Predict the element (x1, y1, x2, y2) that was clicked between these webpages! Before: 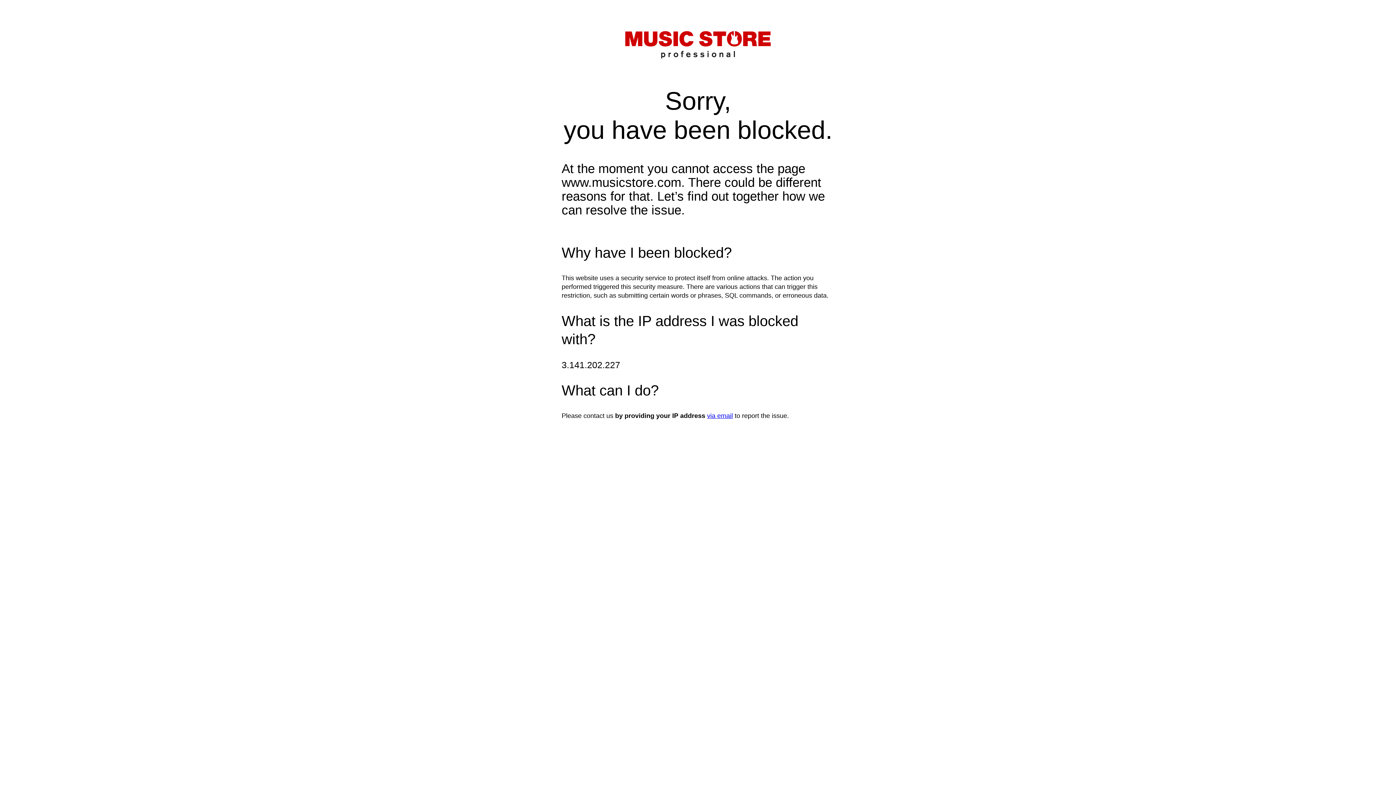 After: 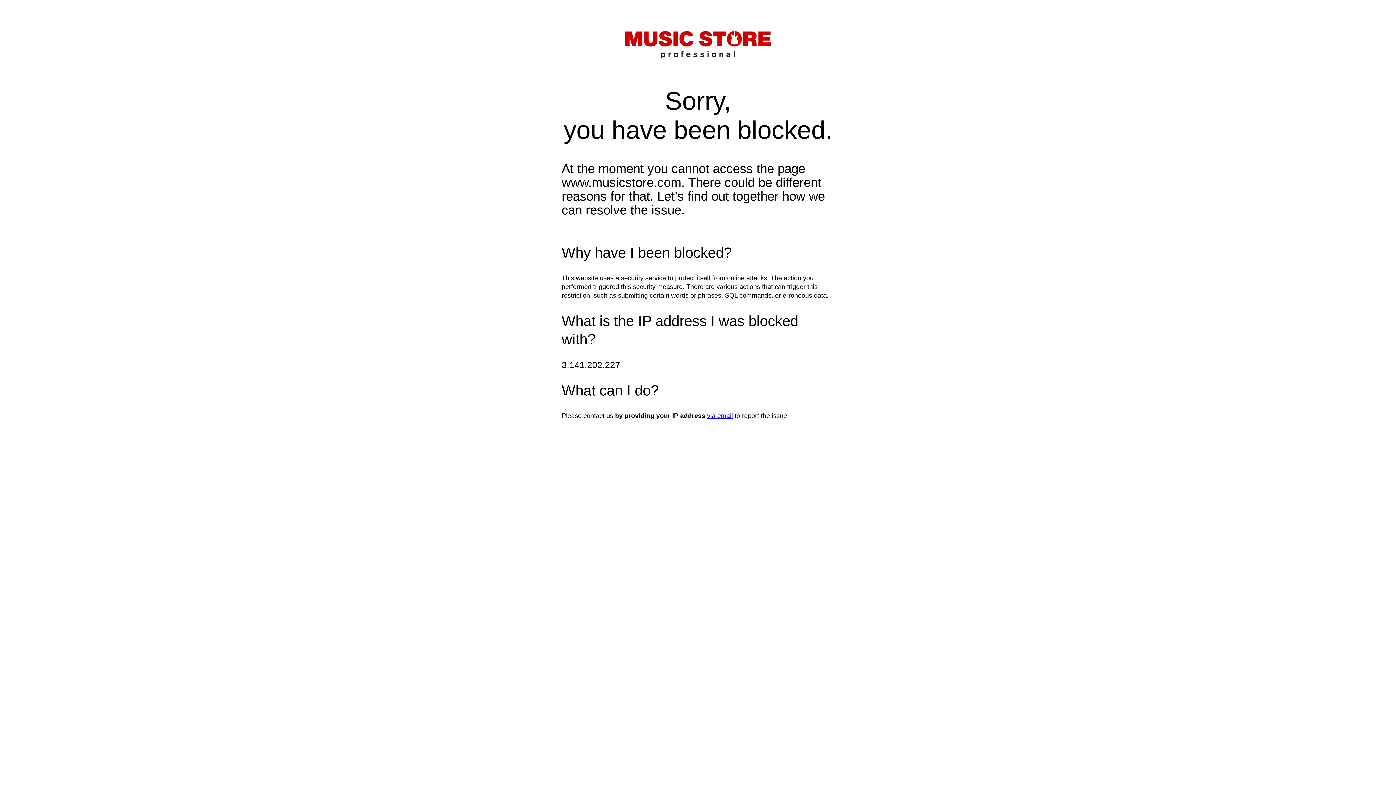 Action: label: via email bbox: (707, 412, 733, 419)